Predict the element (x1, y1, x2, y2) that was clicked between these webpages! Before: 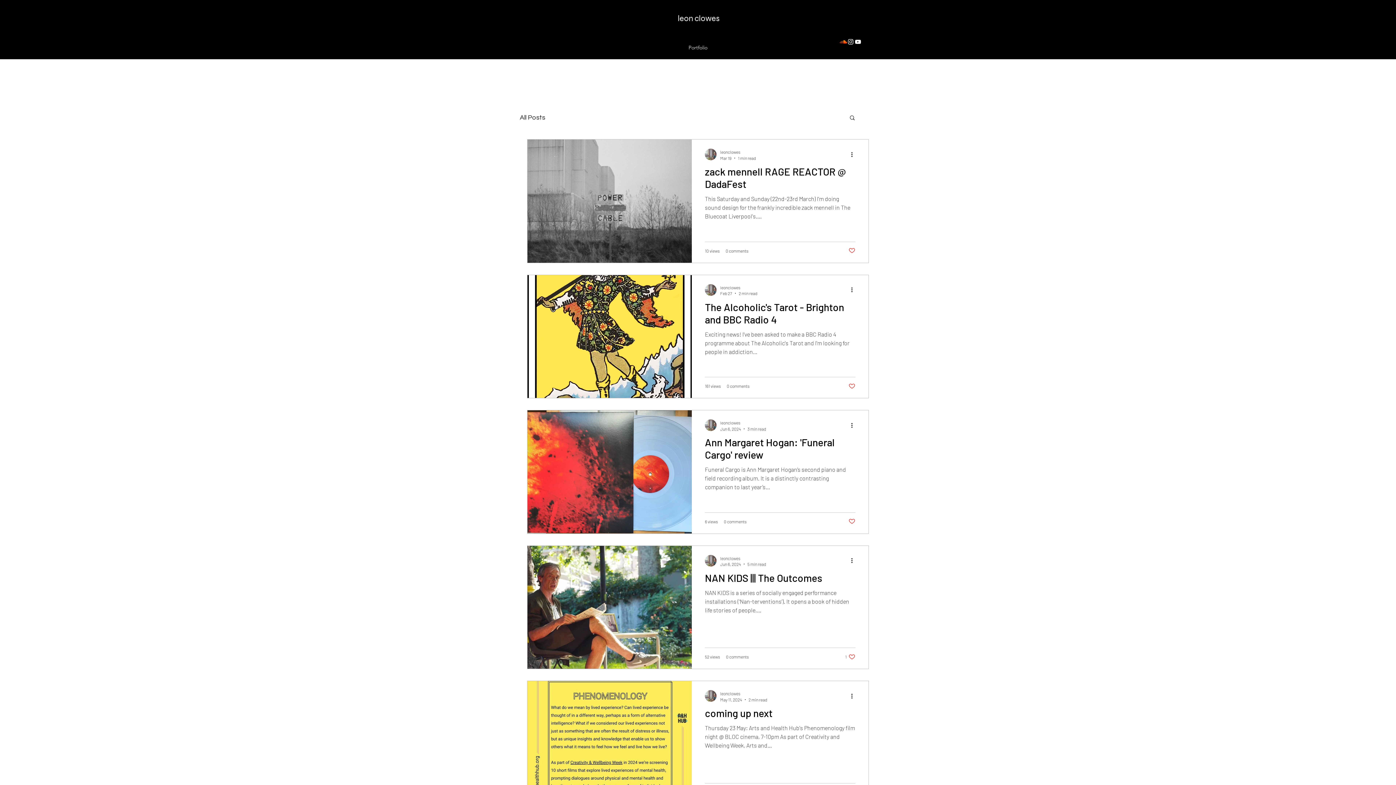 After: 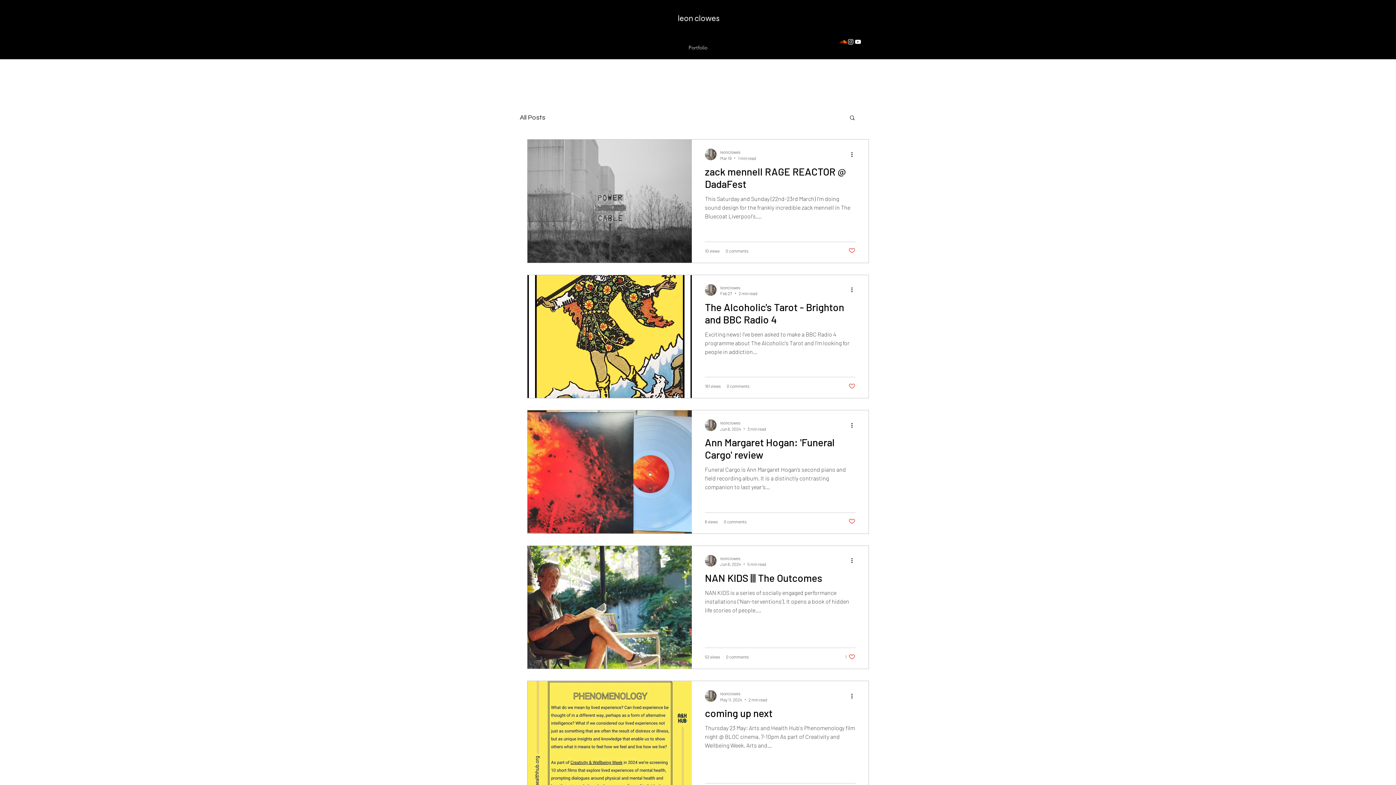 Action: bbox: (848, 518, 855, 525) label: Like post